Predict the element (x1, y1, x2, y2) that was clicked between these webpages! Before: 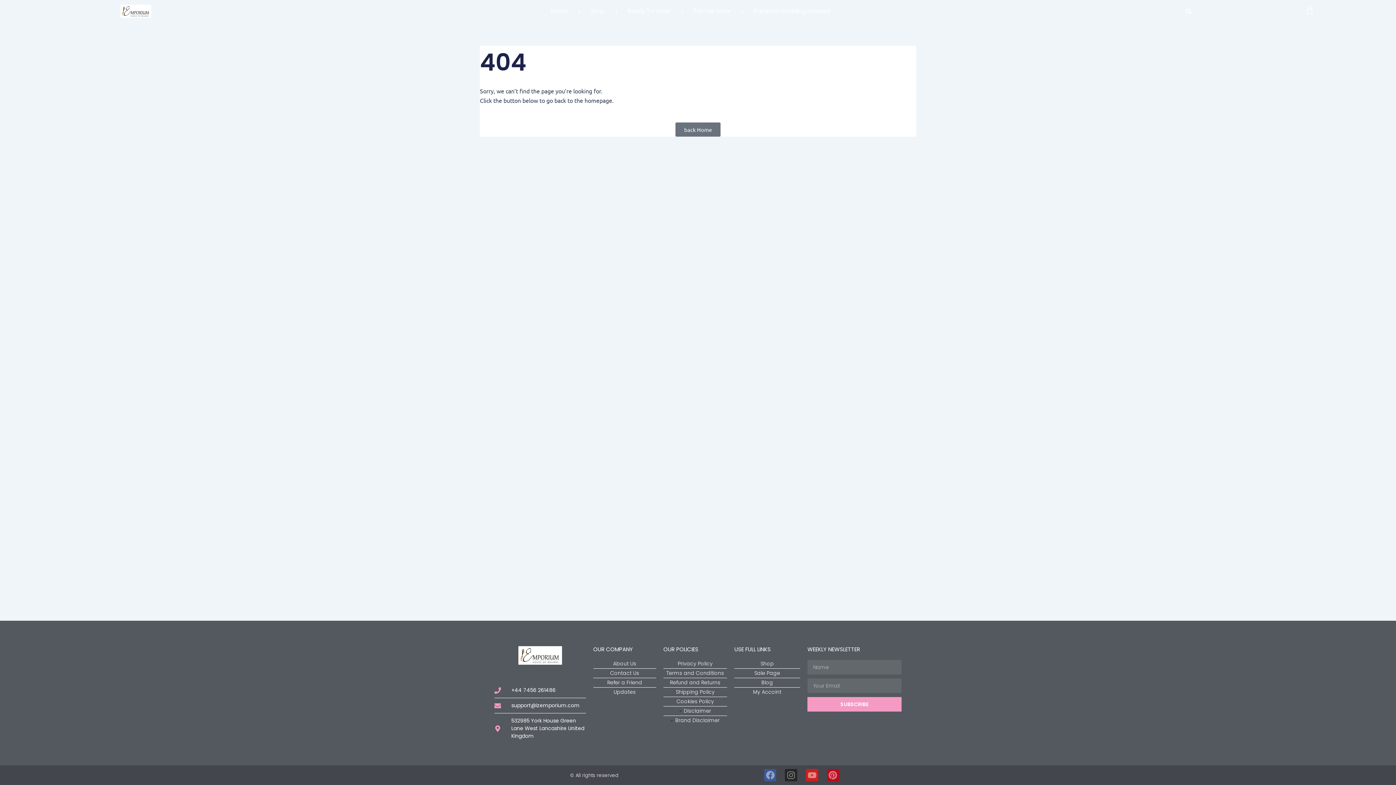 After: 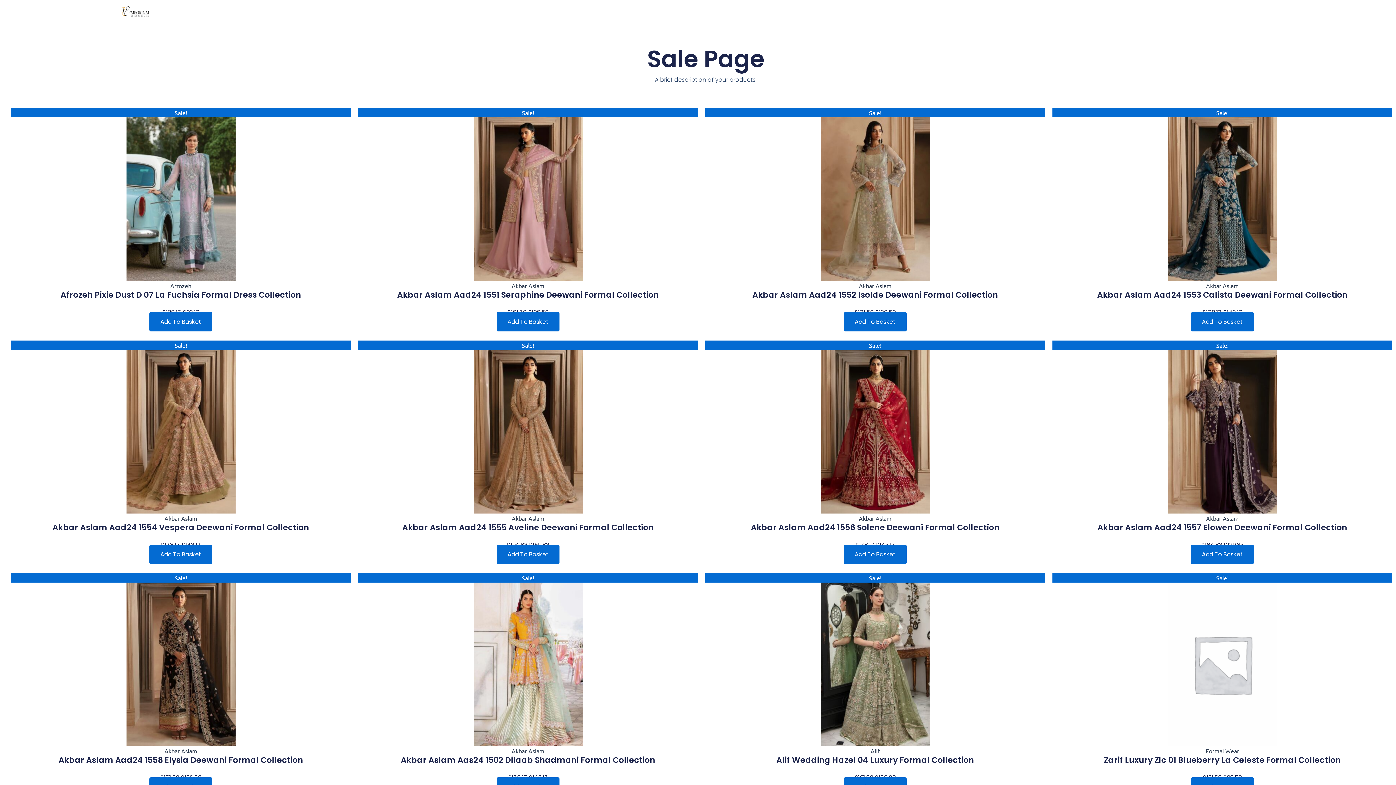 Action: label: Sale Page bbox: (734, 669, 800, 677)